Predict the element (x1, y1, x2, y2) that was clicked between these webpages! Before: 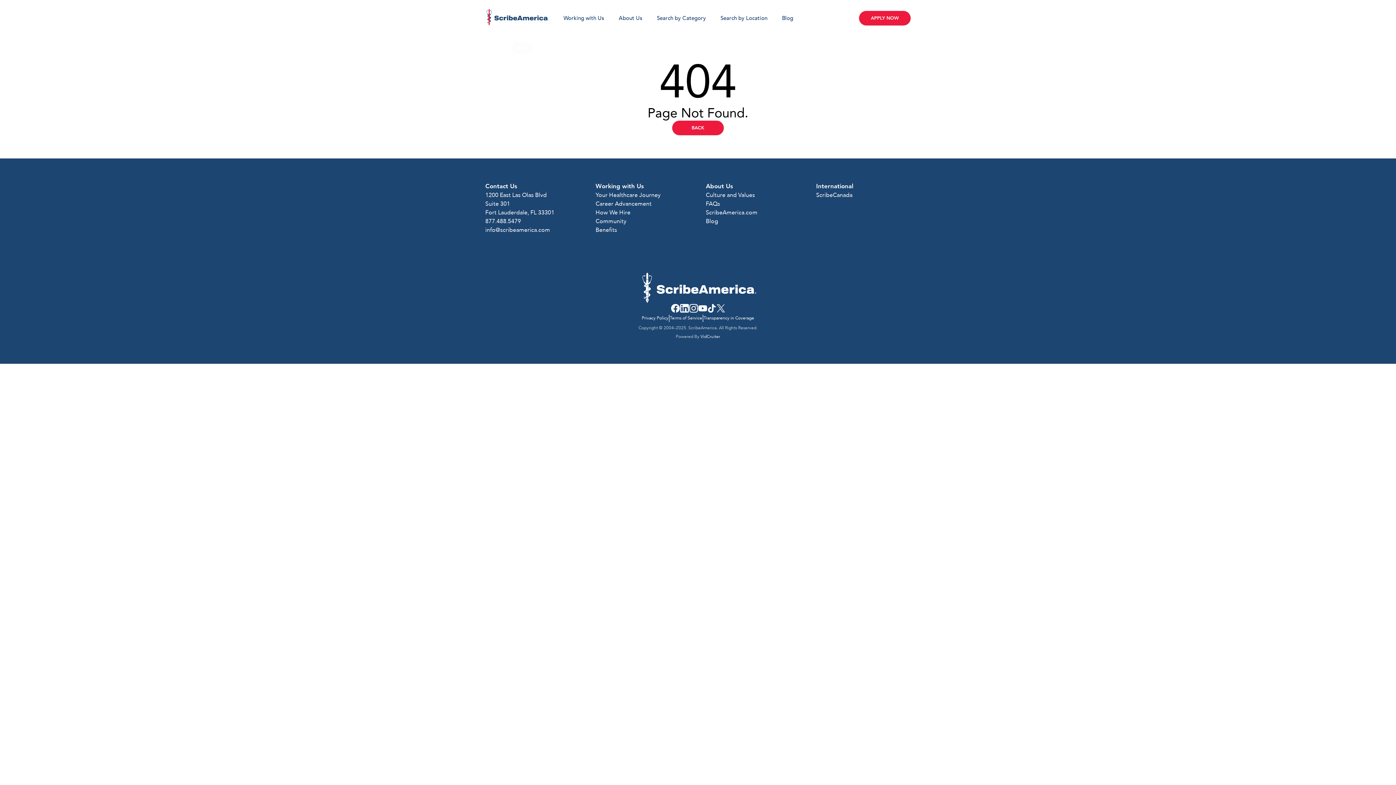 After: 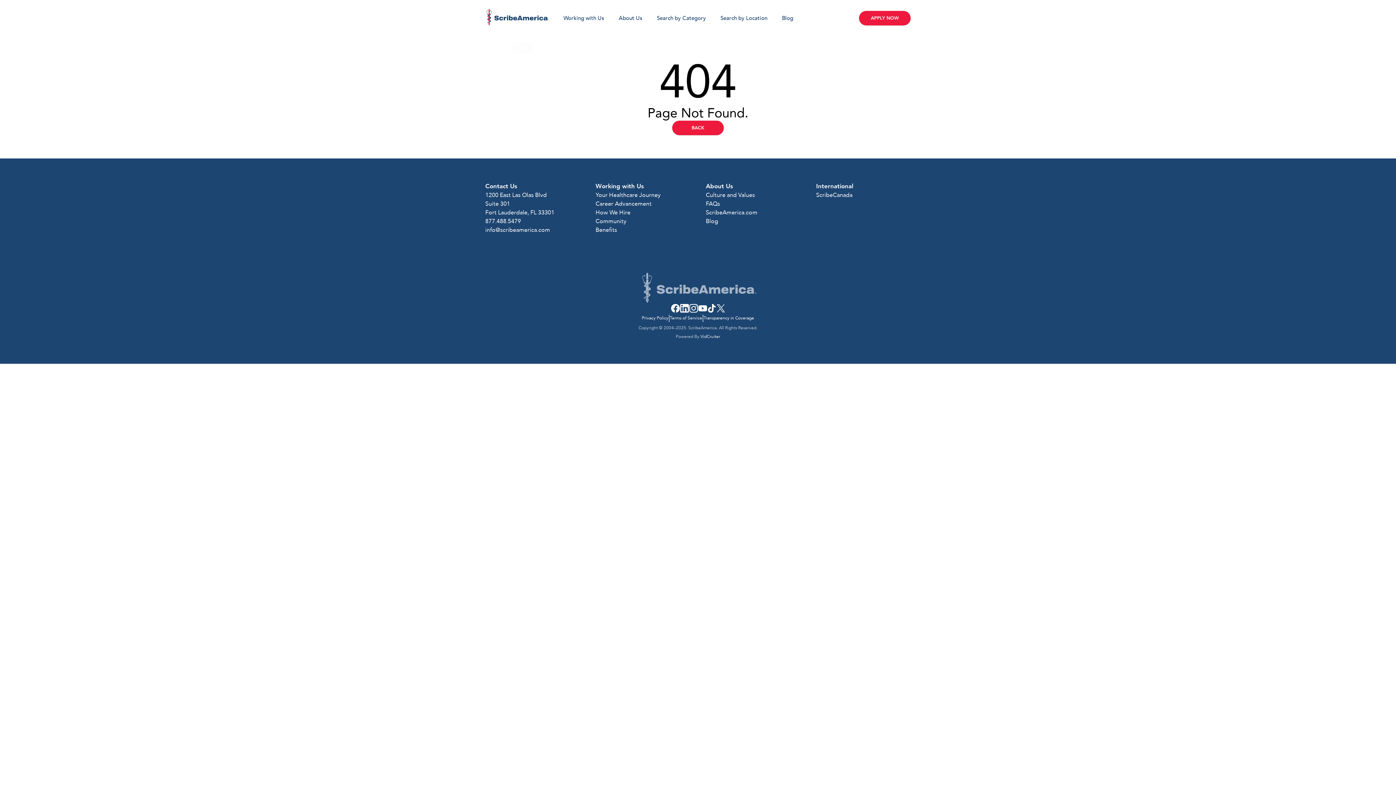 Action: bbox: (639, 272, 756, 304)